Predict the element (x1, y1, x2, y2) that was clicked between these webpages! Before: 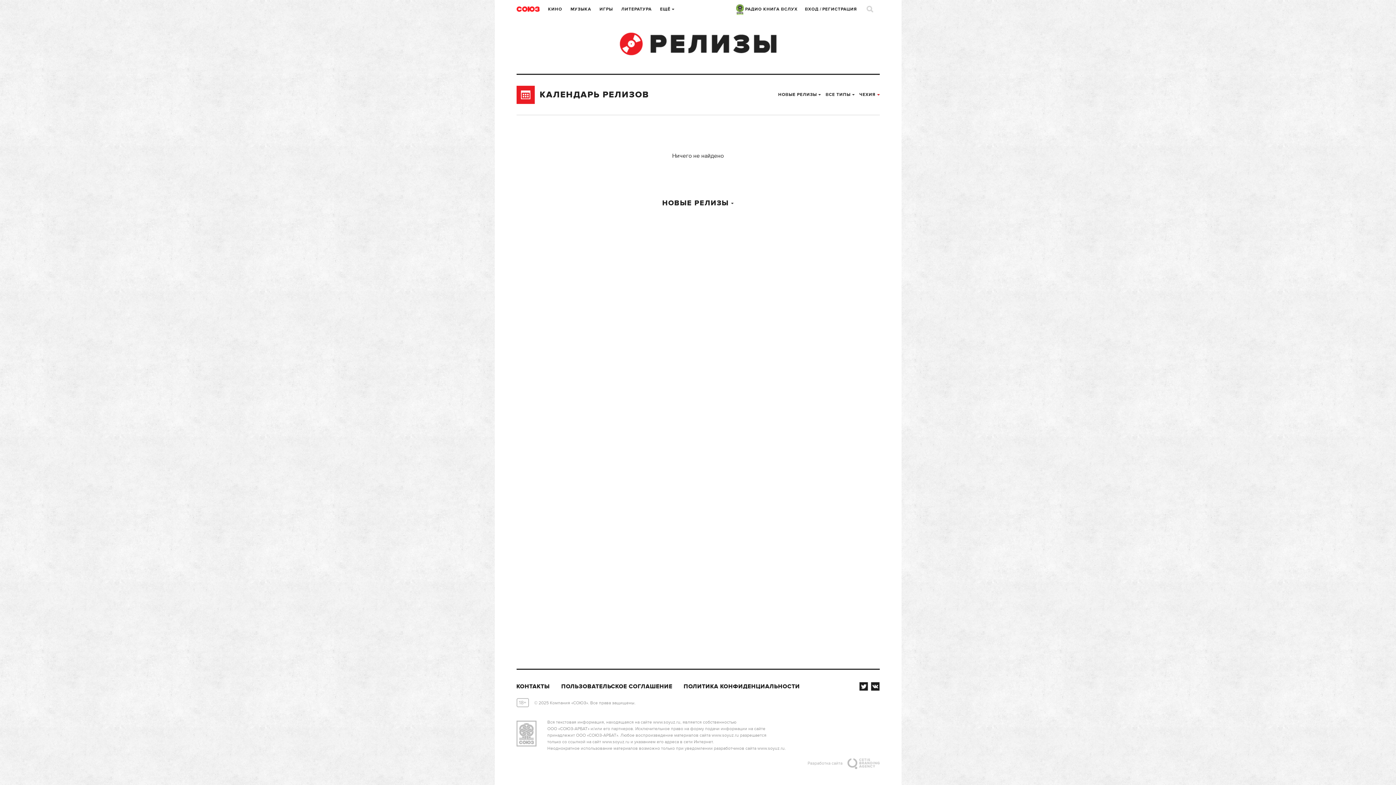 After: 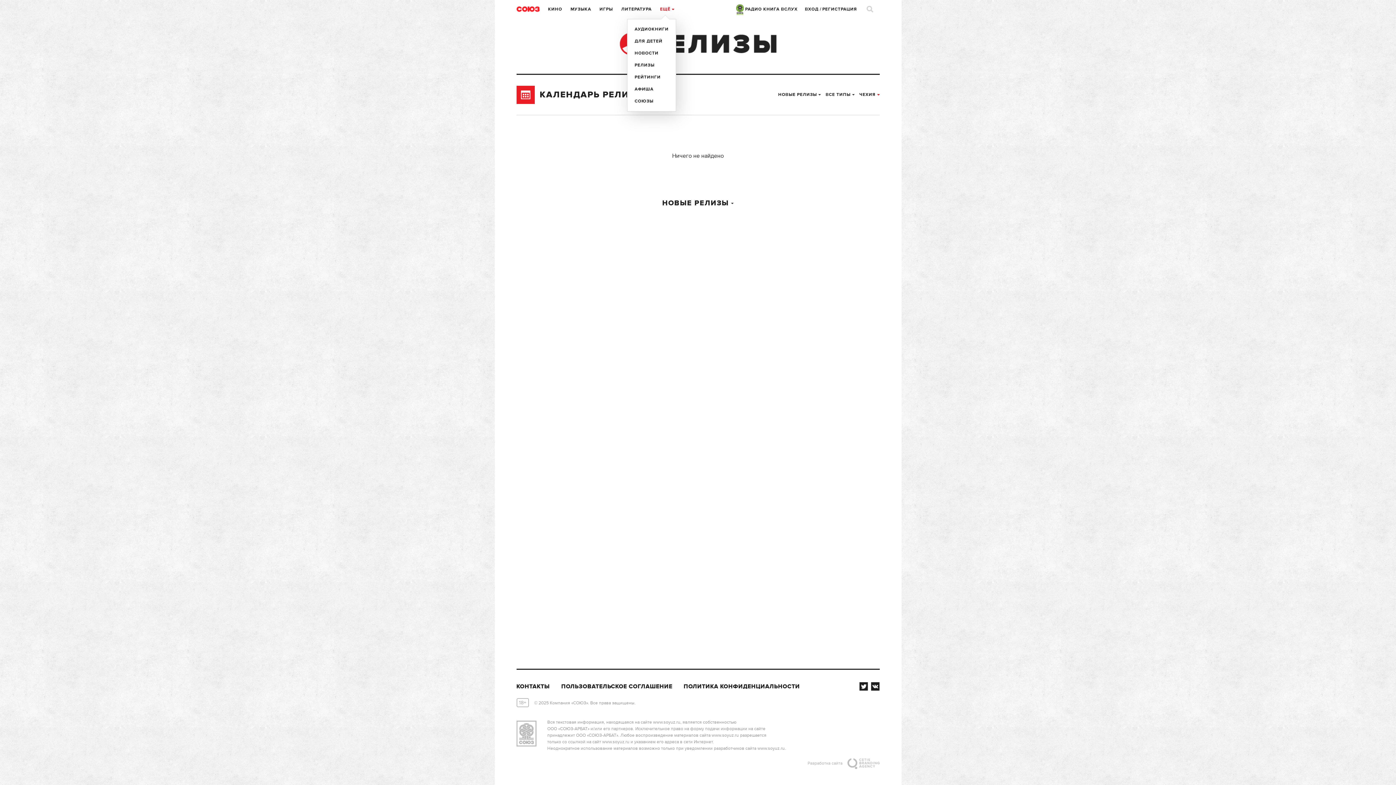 Action: bbox: (660, 6, 676, 12) label: ЕЩЁ 